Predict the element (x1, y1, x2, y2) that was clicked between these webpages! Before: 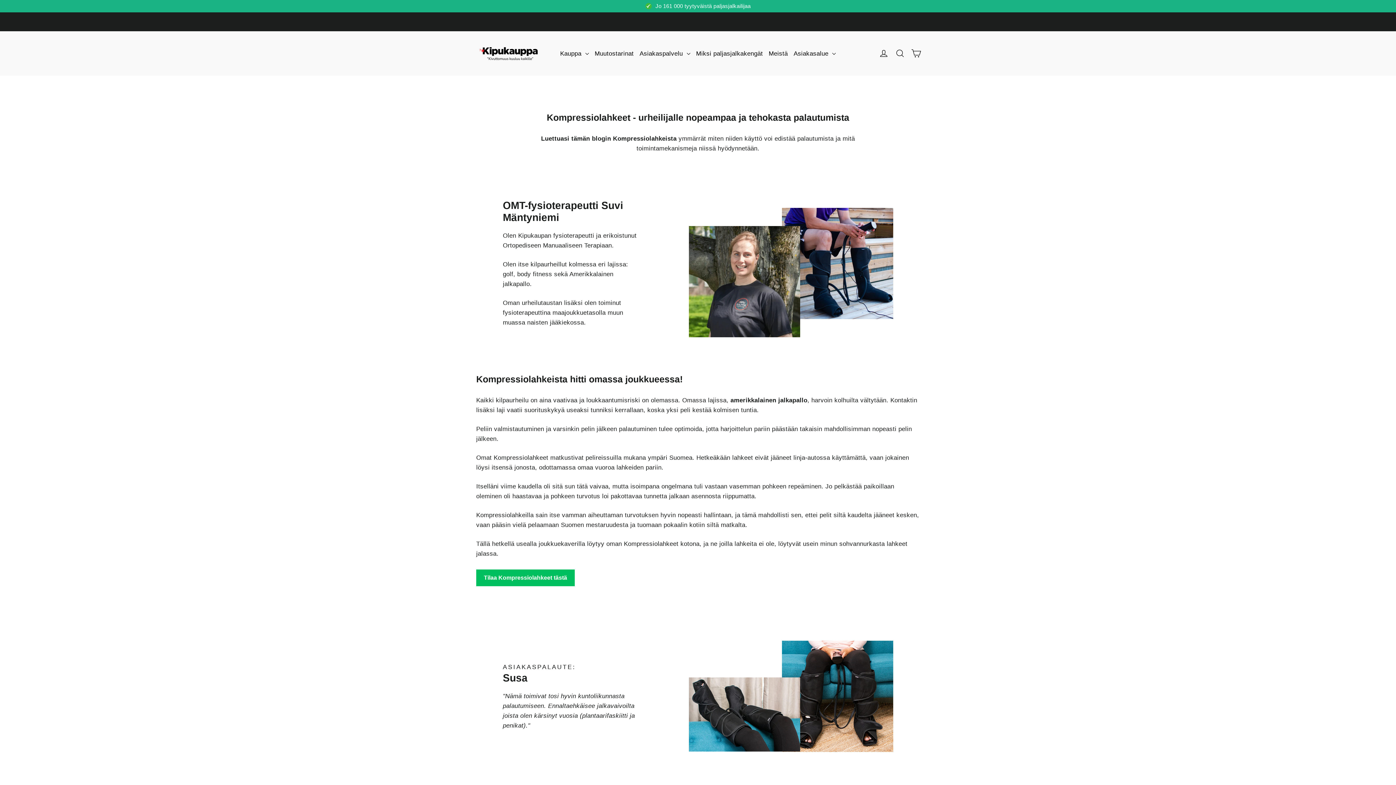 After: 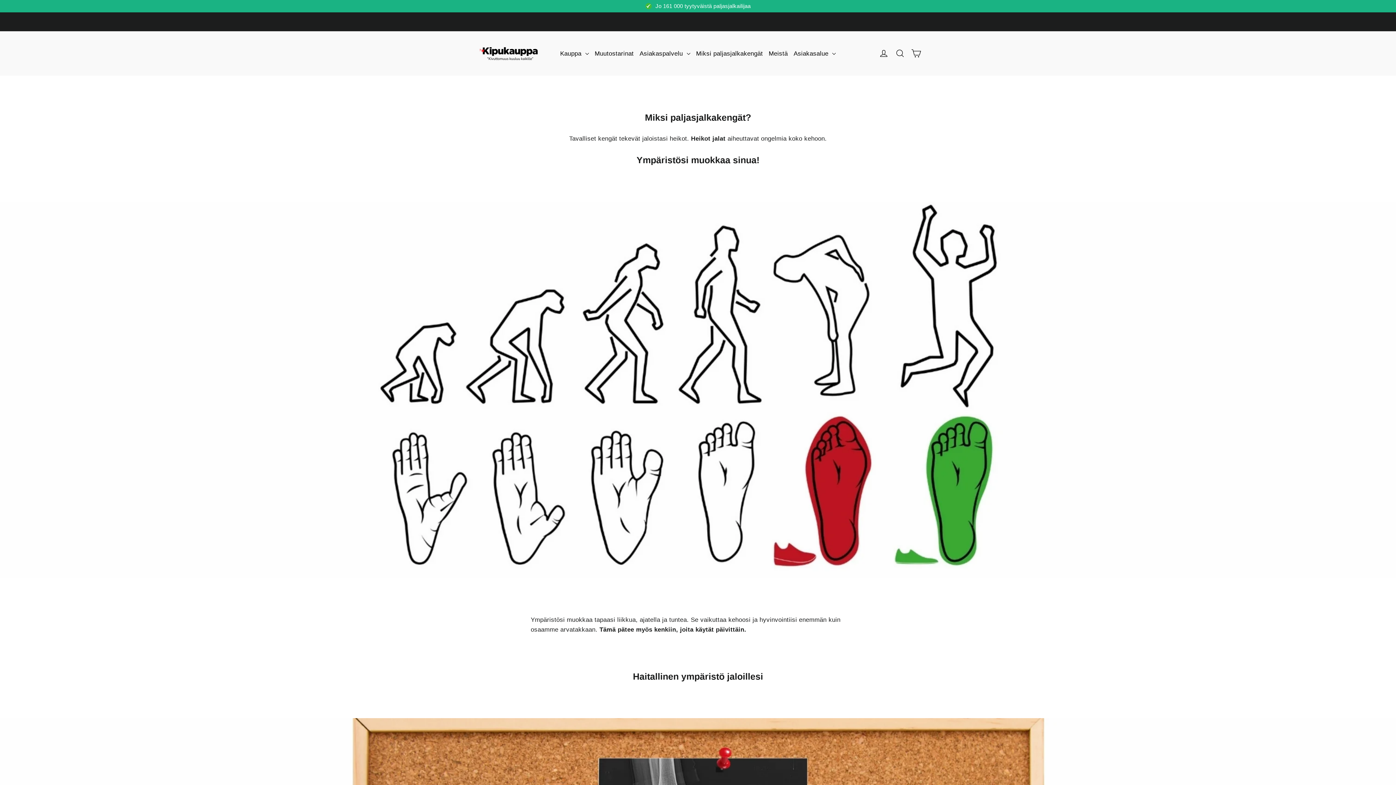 Action: label: Miksi paljasjalkakengät bbox: (693, 44, 766, 62)